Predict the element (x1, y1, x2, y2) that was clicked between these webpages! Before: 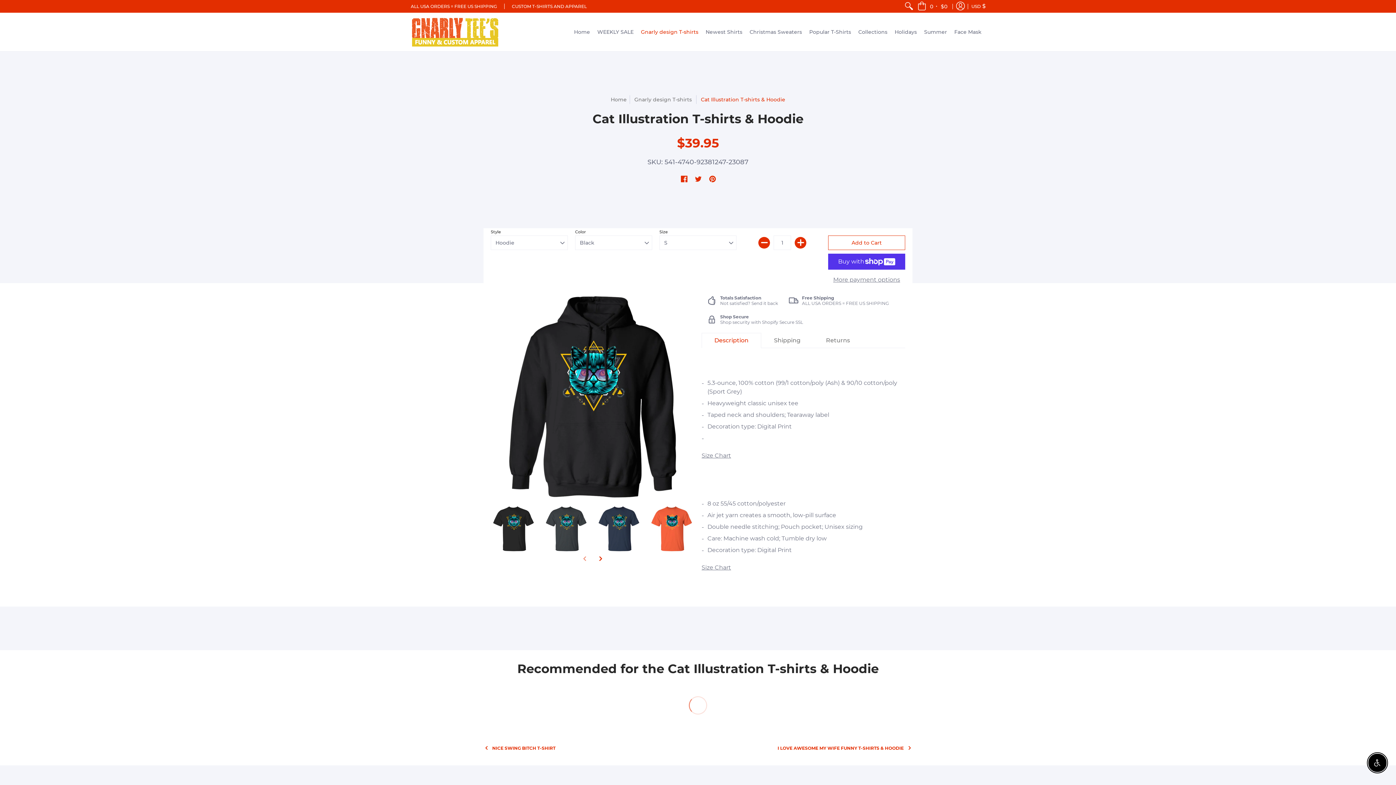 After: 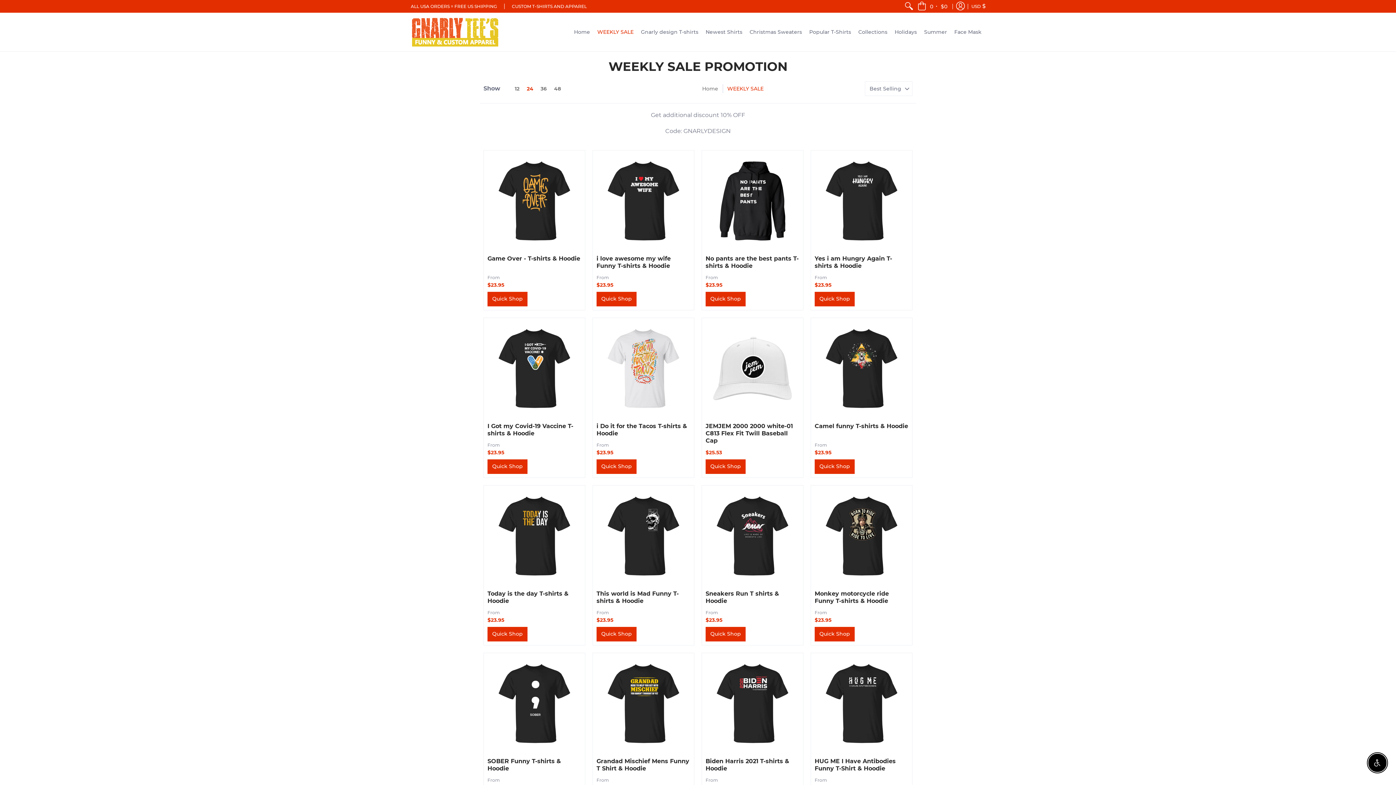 Action: label: WEEKLY SALE bbox: (593, 12, 637, 51)